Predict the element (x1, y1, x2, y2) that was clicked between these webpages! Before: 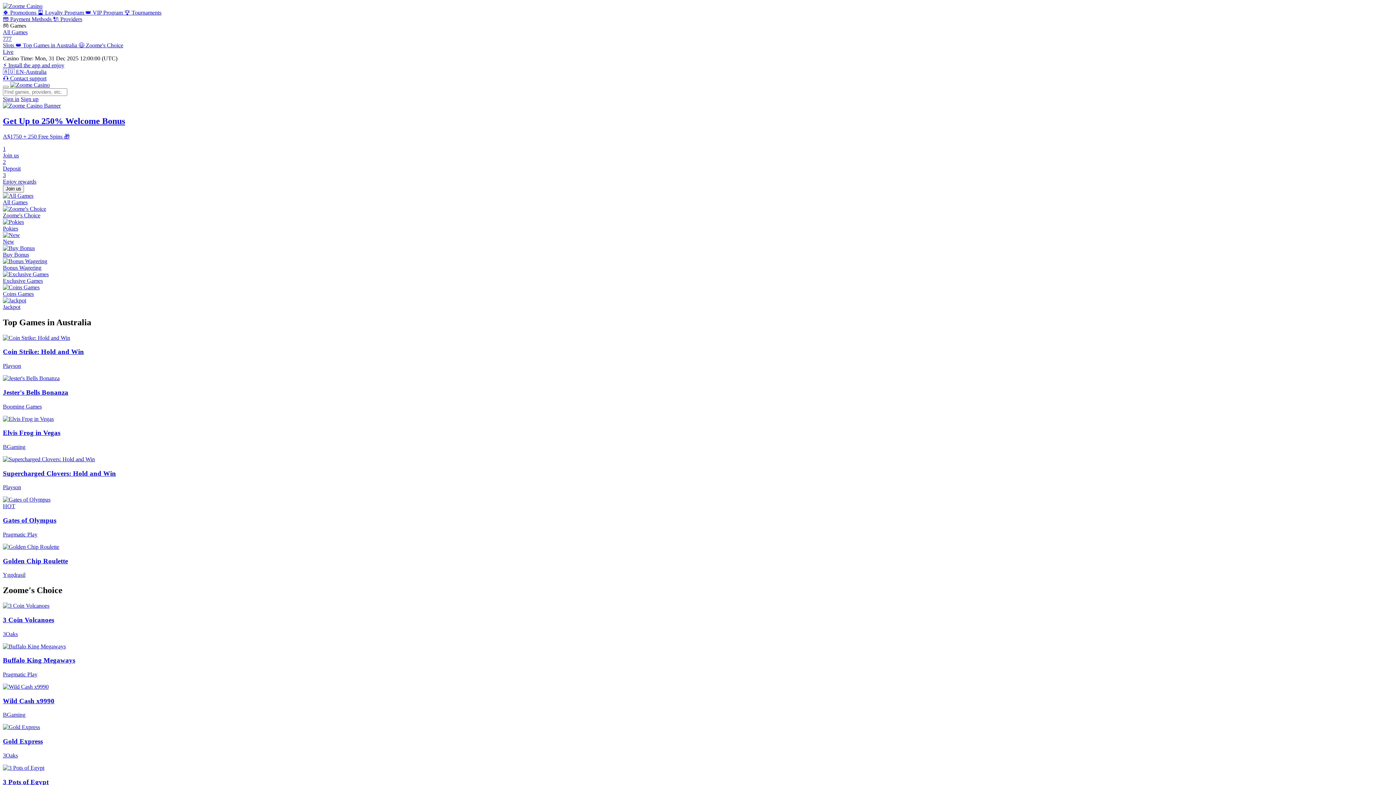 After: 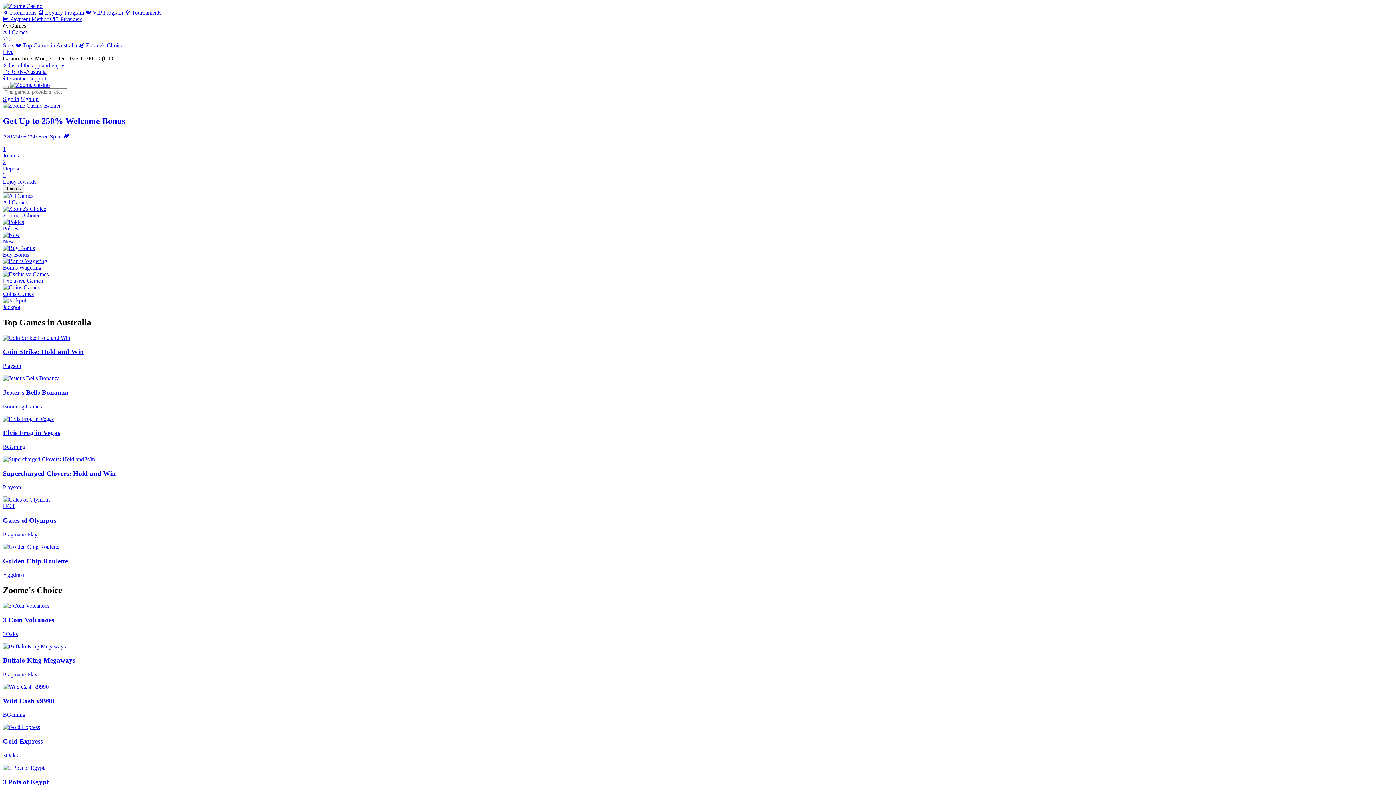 Action: label: 😃 Zoome's Choice bbox: (78, 42, 123, 48)